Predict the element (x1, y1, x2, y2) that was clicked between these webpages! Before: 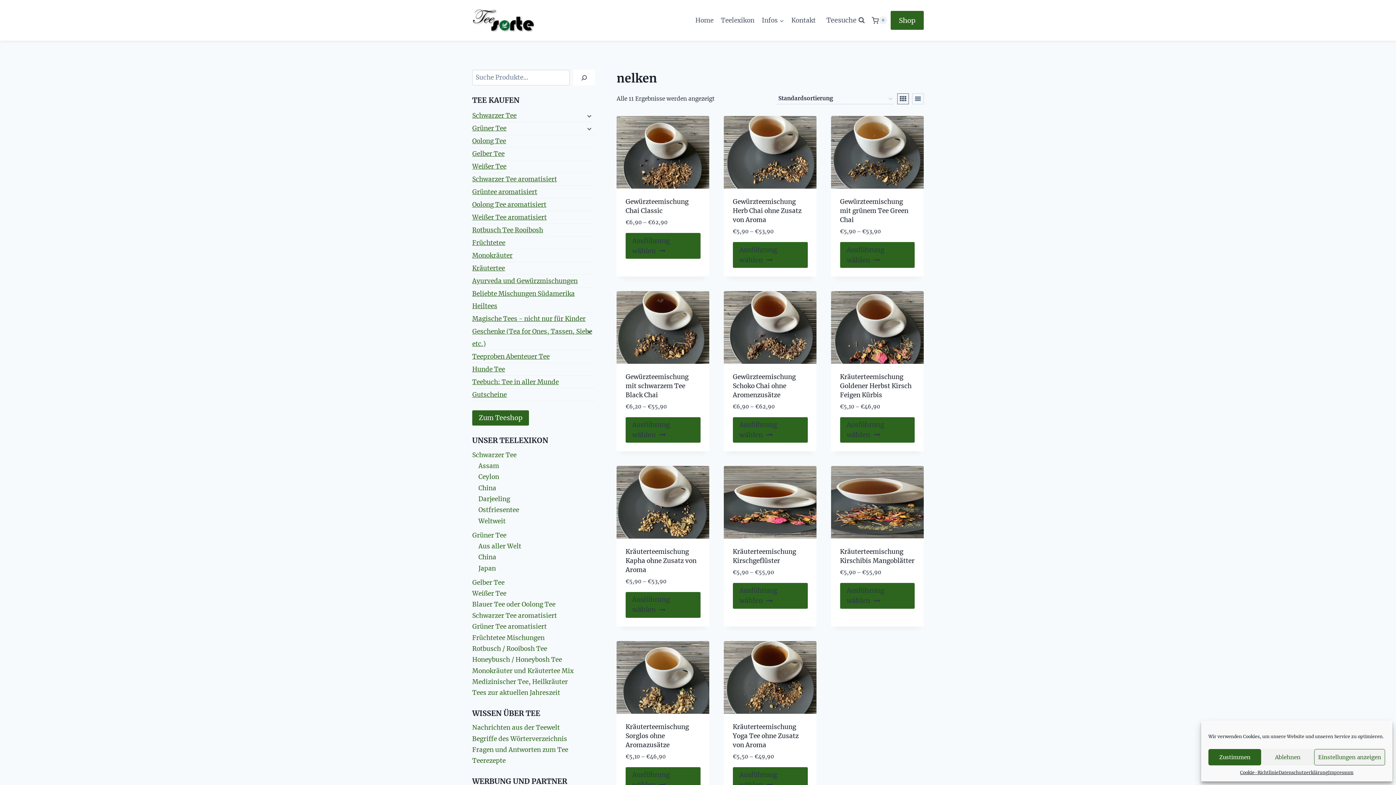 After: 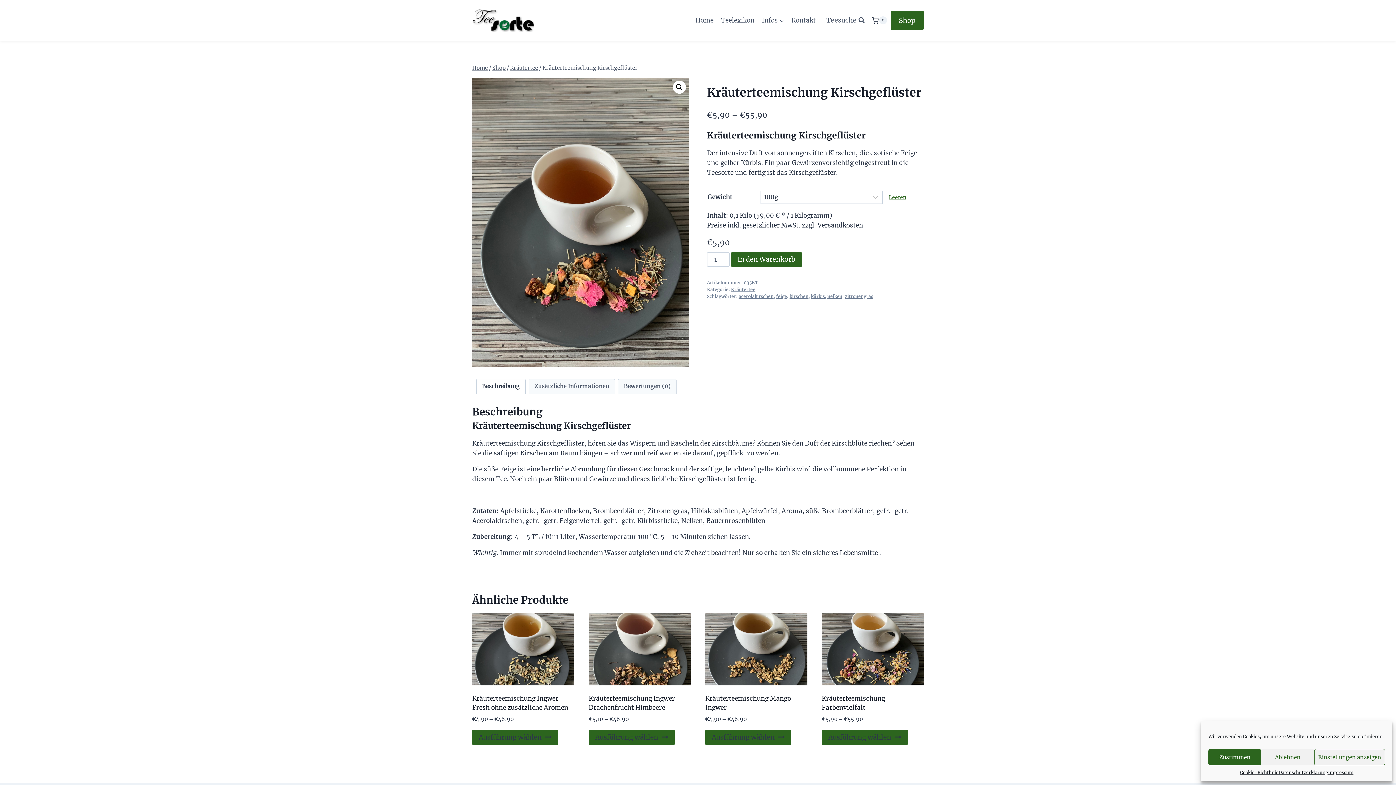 Action: bbox: (724, 466, 816, 538)